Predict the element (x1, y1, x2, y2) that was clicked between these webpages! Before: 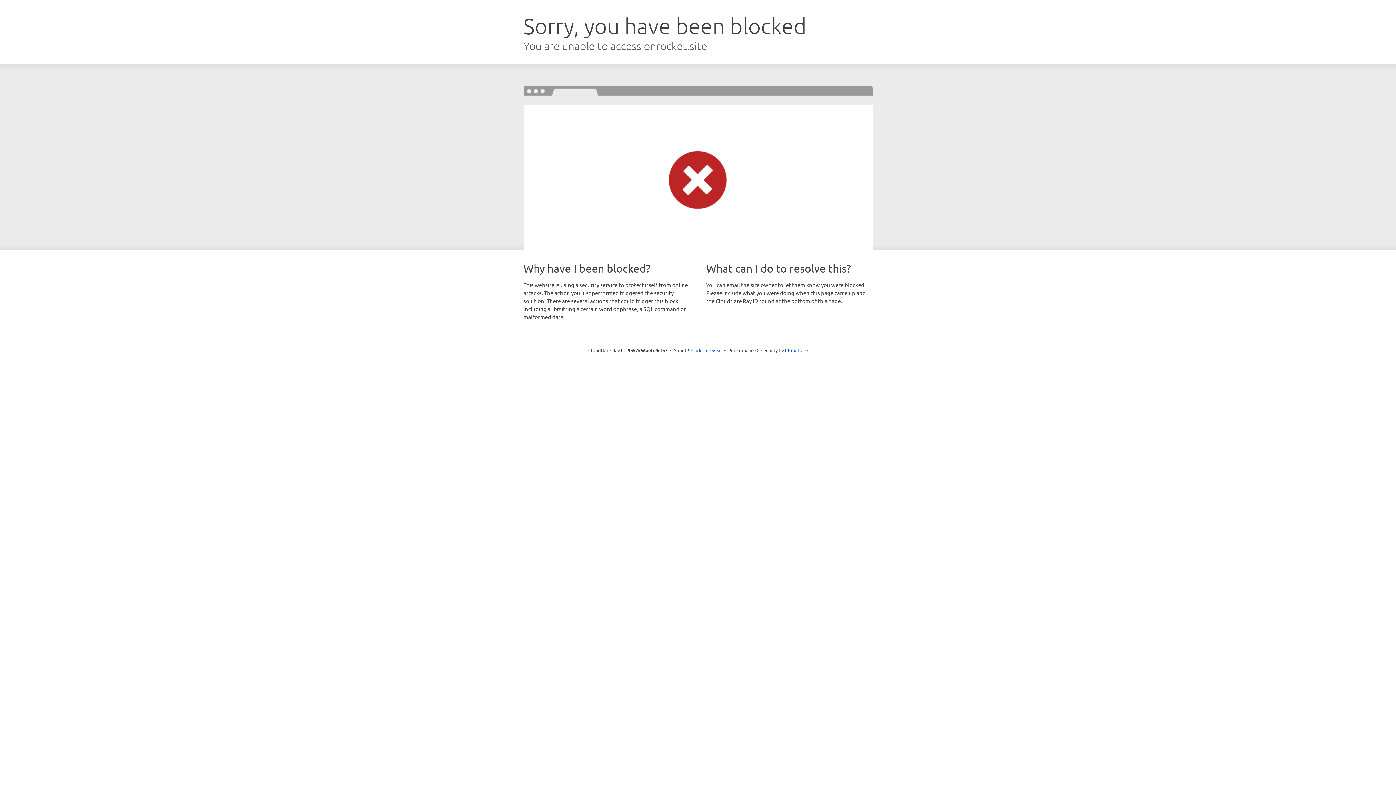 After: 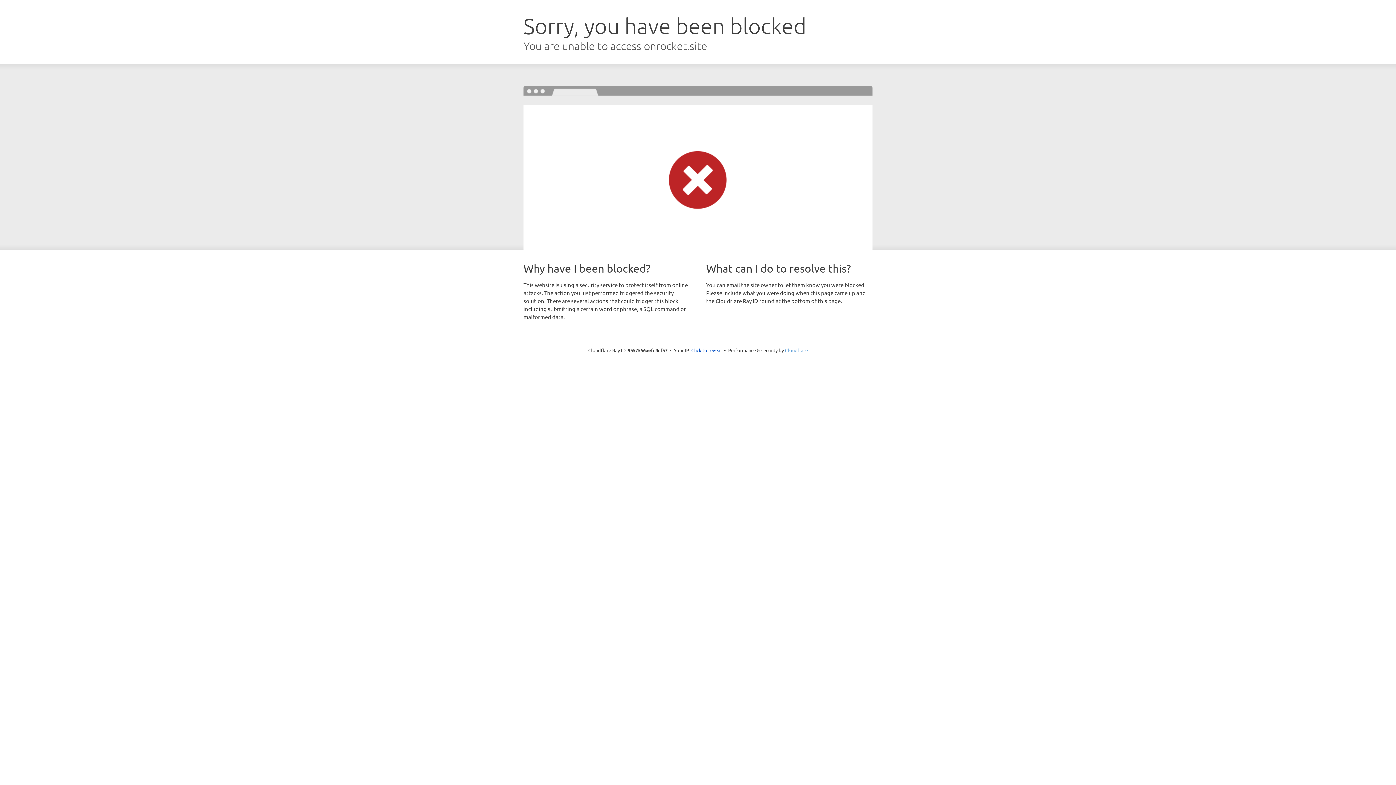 Action: bbox: (785, 347, 808, 353) label: Cloudflare